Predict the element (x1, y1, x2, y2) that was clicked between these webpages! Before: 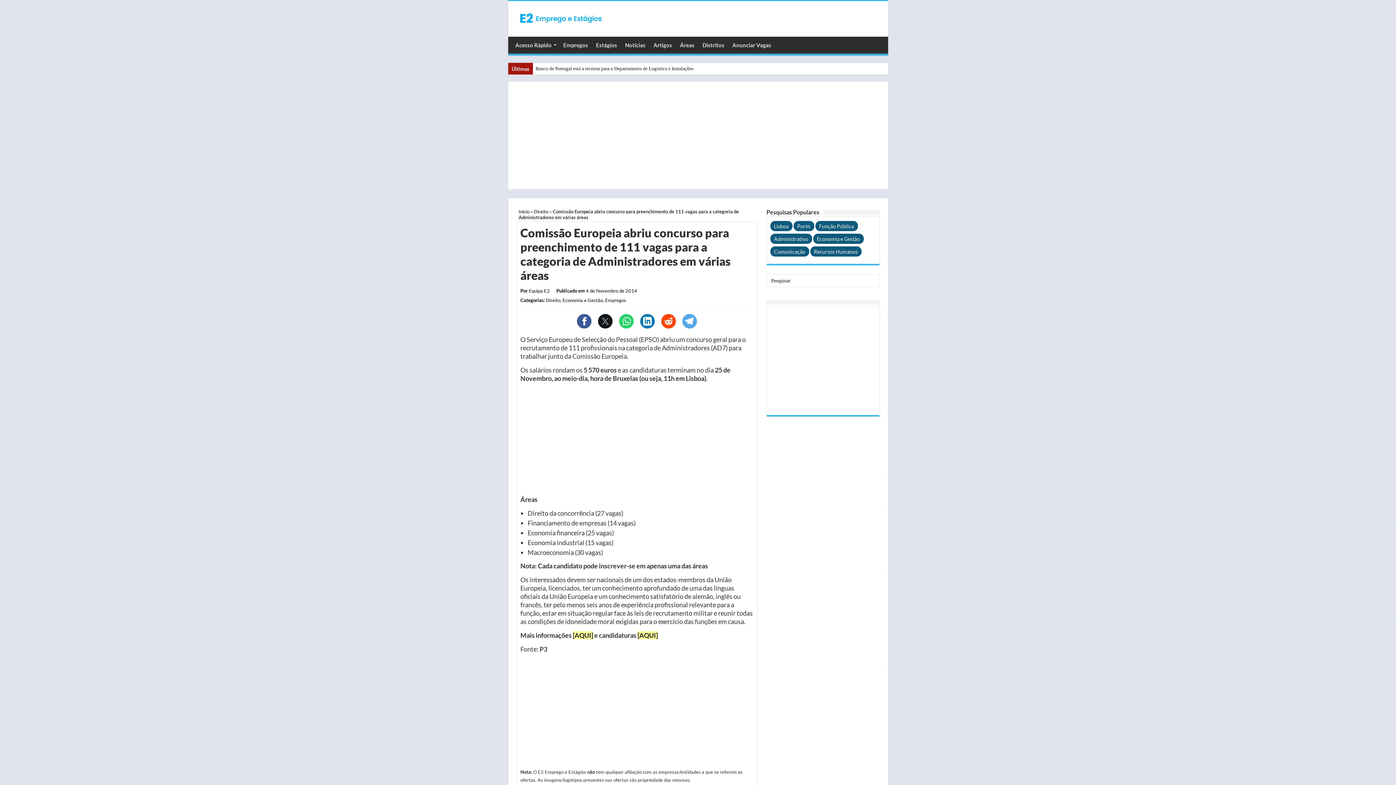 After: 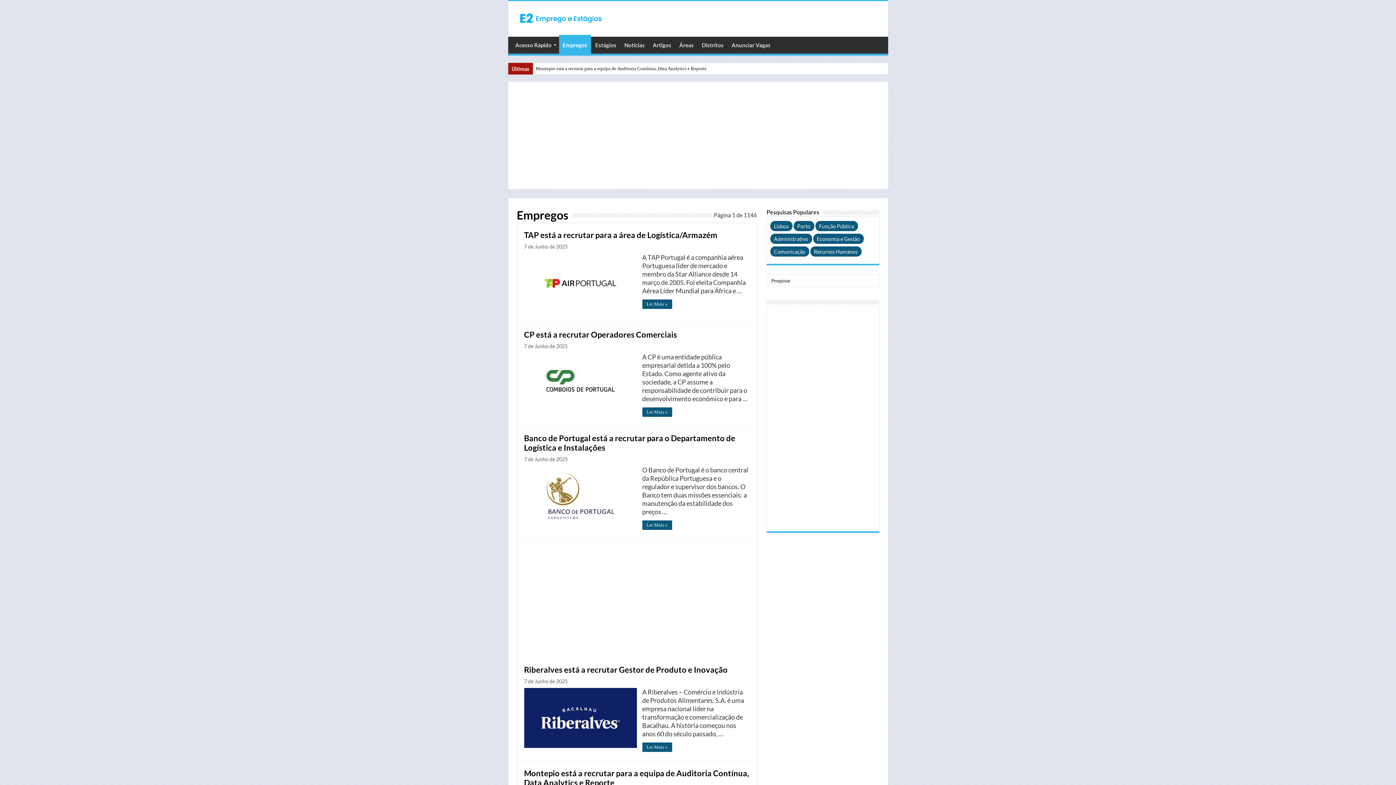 Action: label: Empregos bbox: (559, 36, 591, 51)